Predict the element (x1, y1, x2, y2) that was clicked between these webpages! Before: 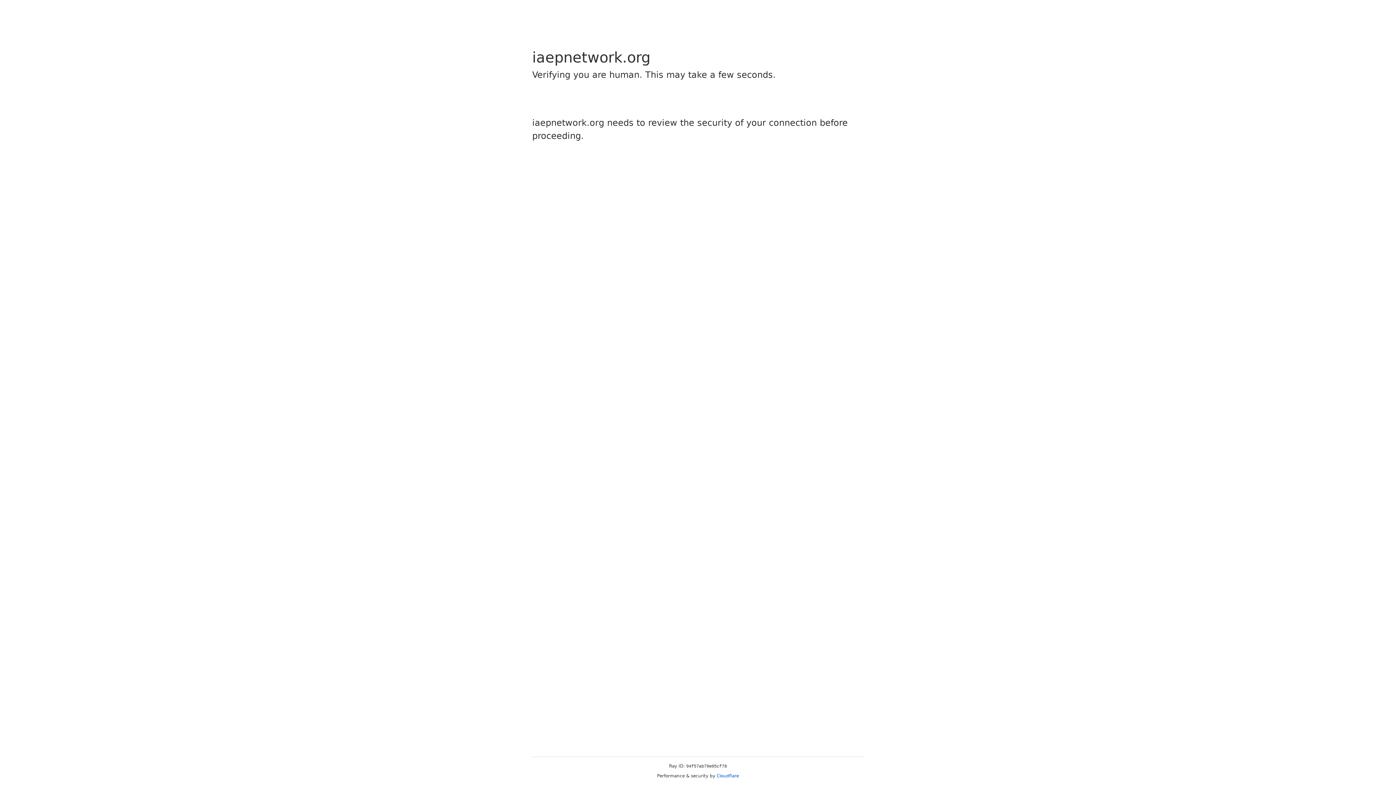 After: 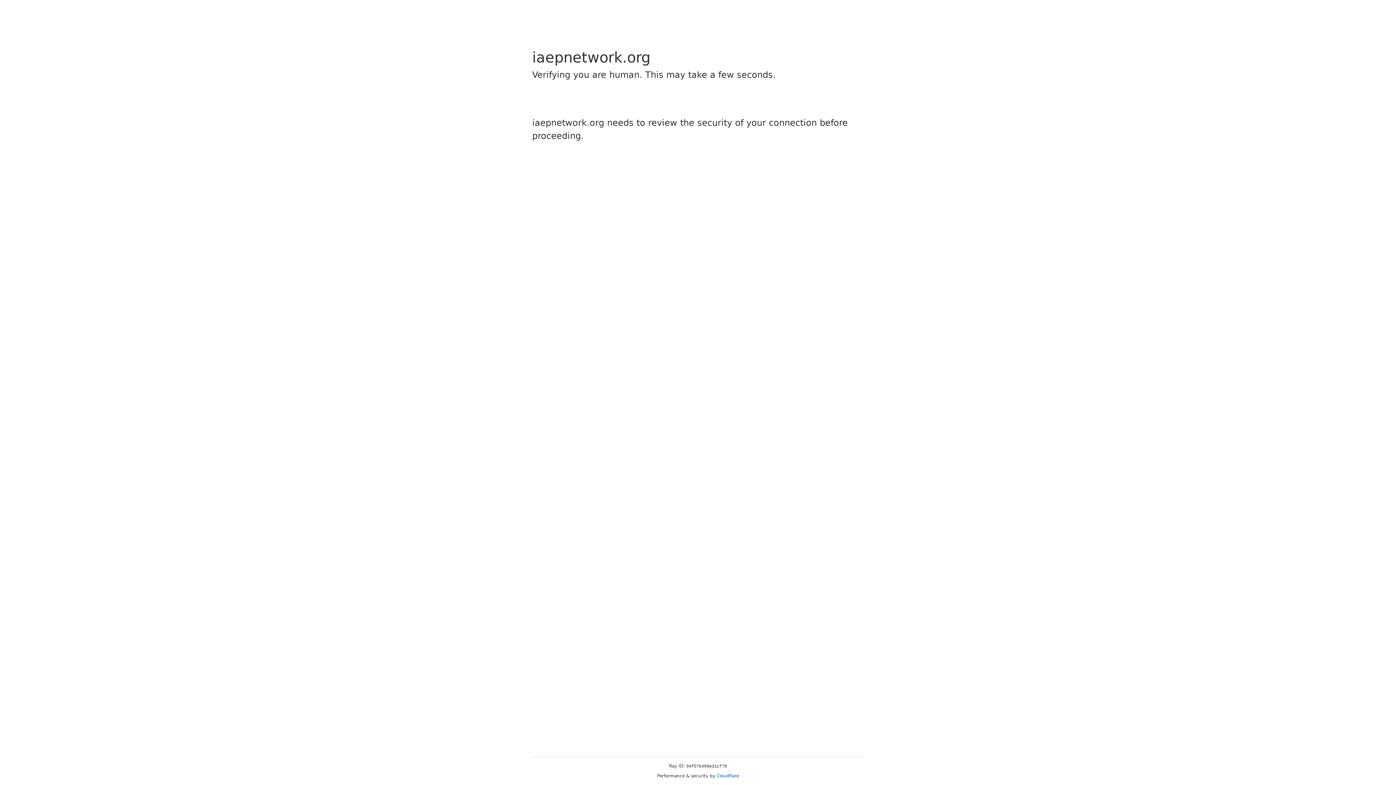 Action: bbox: (716, 773, 739, 778) label: Cloudflare